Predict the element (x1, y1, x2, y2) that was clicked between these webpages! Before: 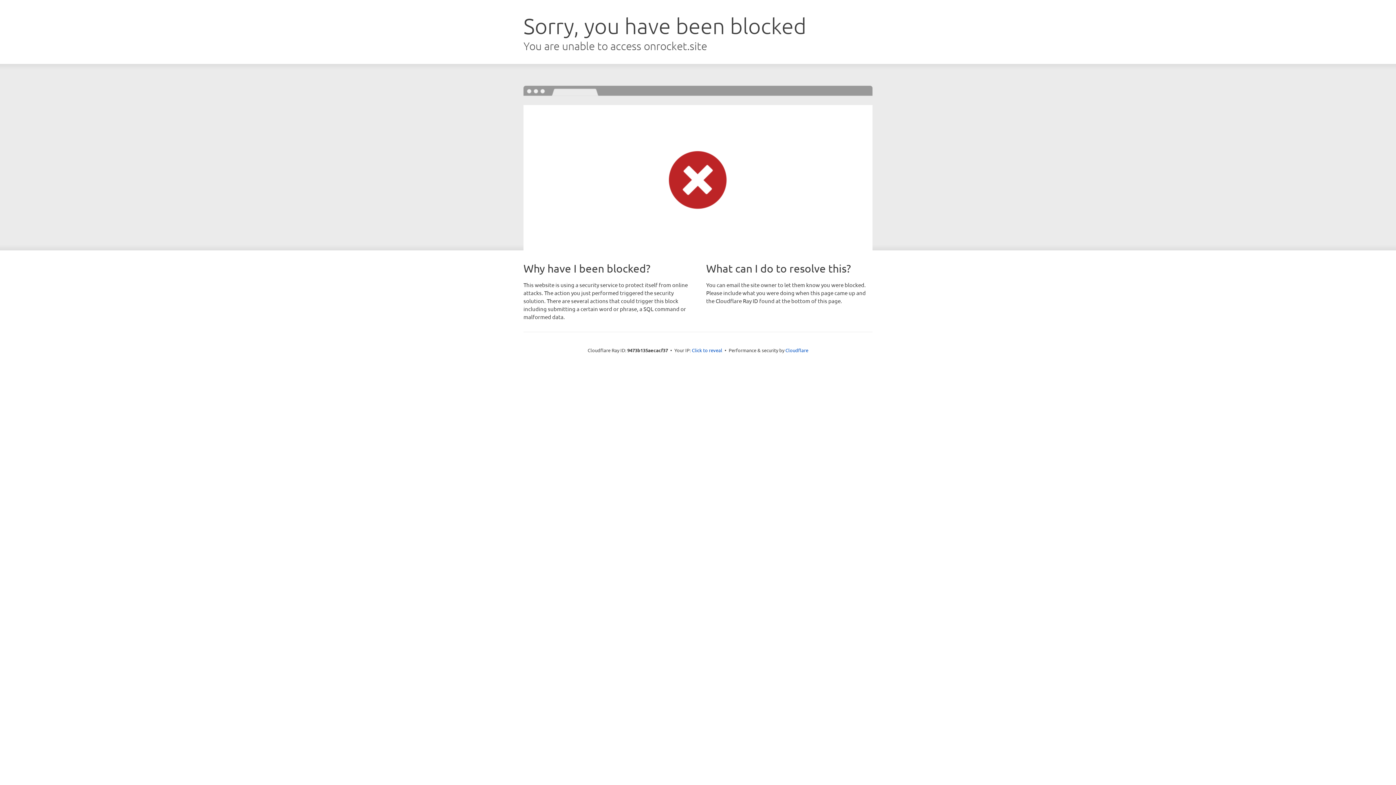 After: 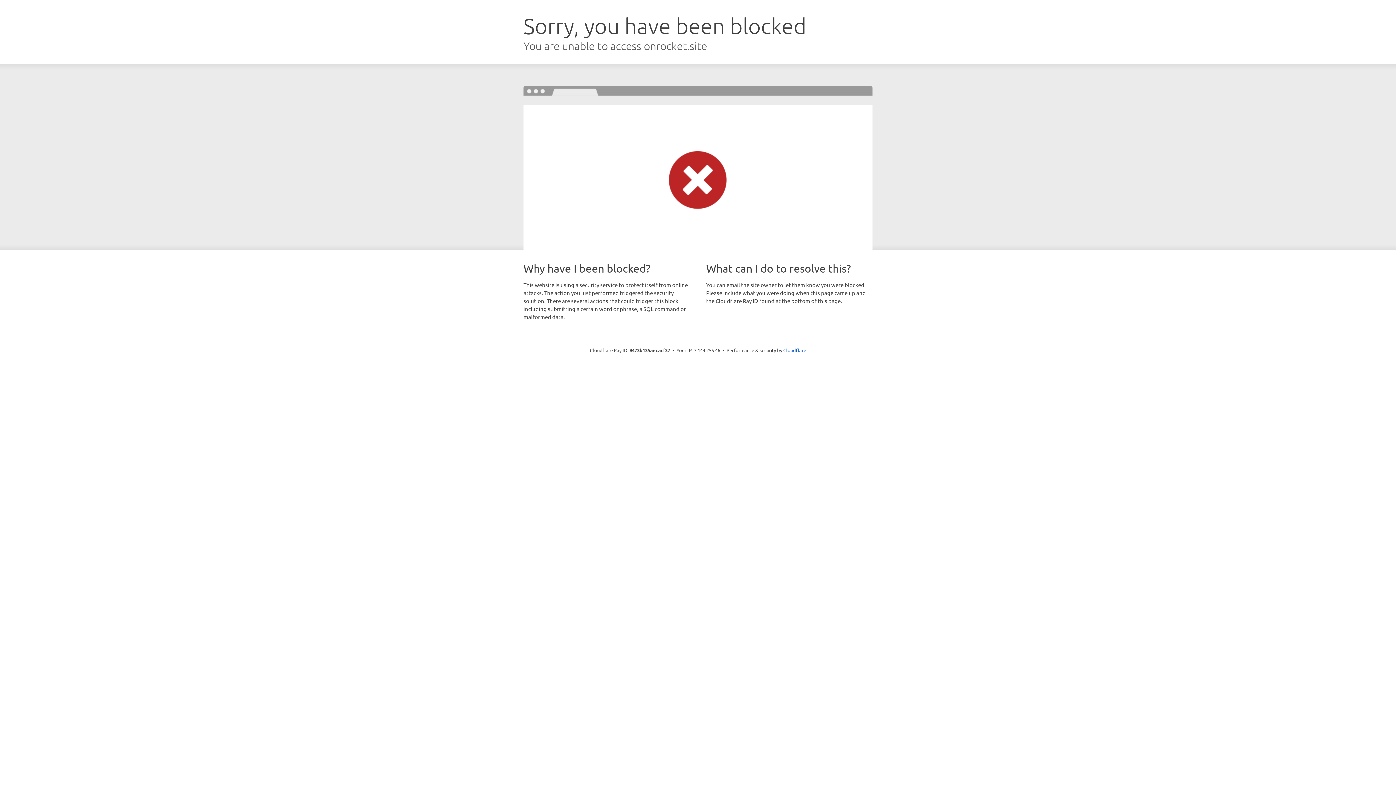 Action: label: Click to reveal bbox: (692, 346, 722, 353)